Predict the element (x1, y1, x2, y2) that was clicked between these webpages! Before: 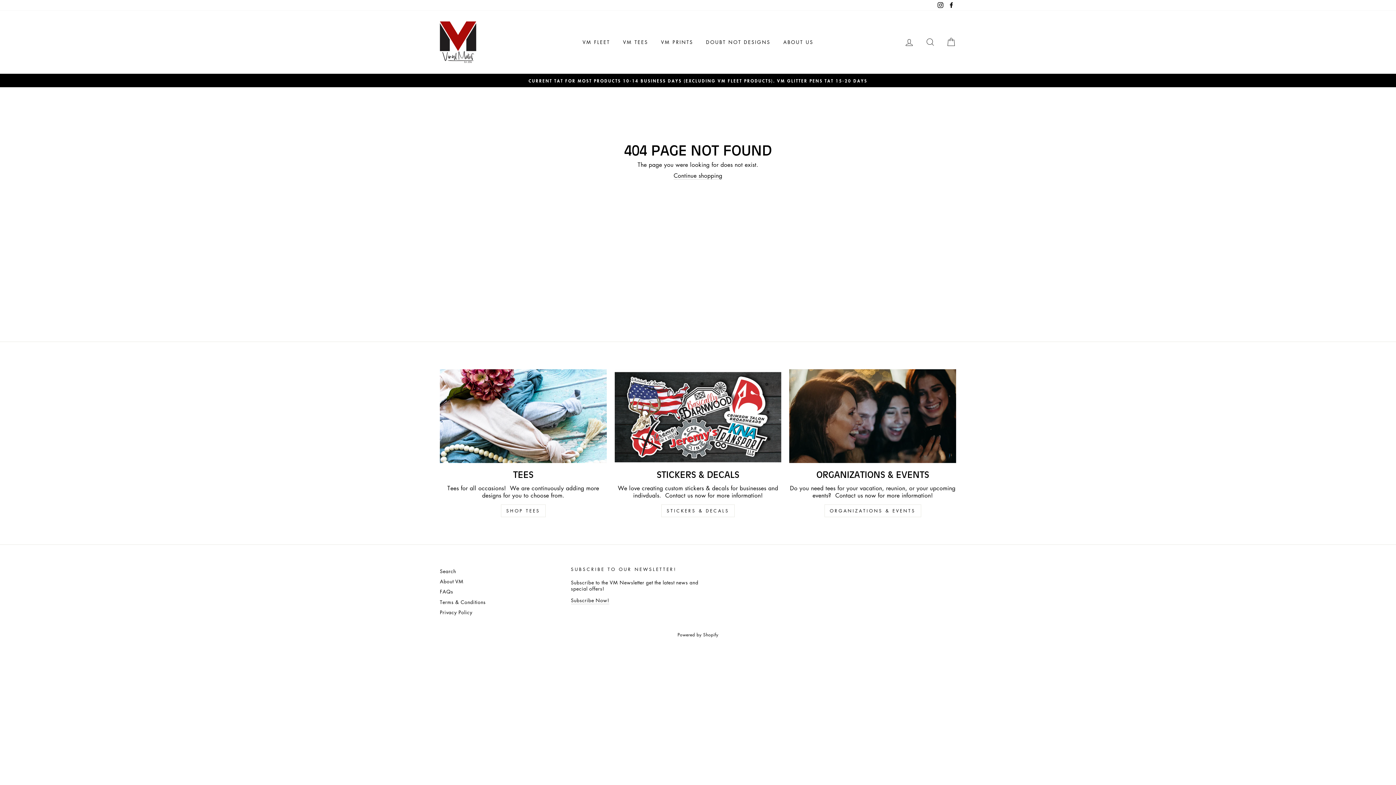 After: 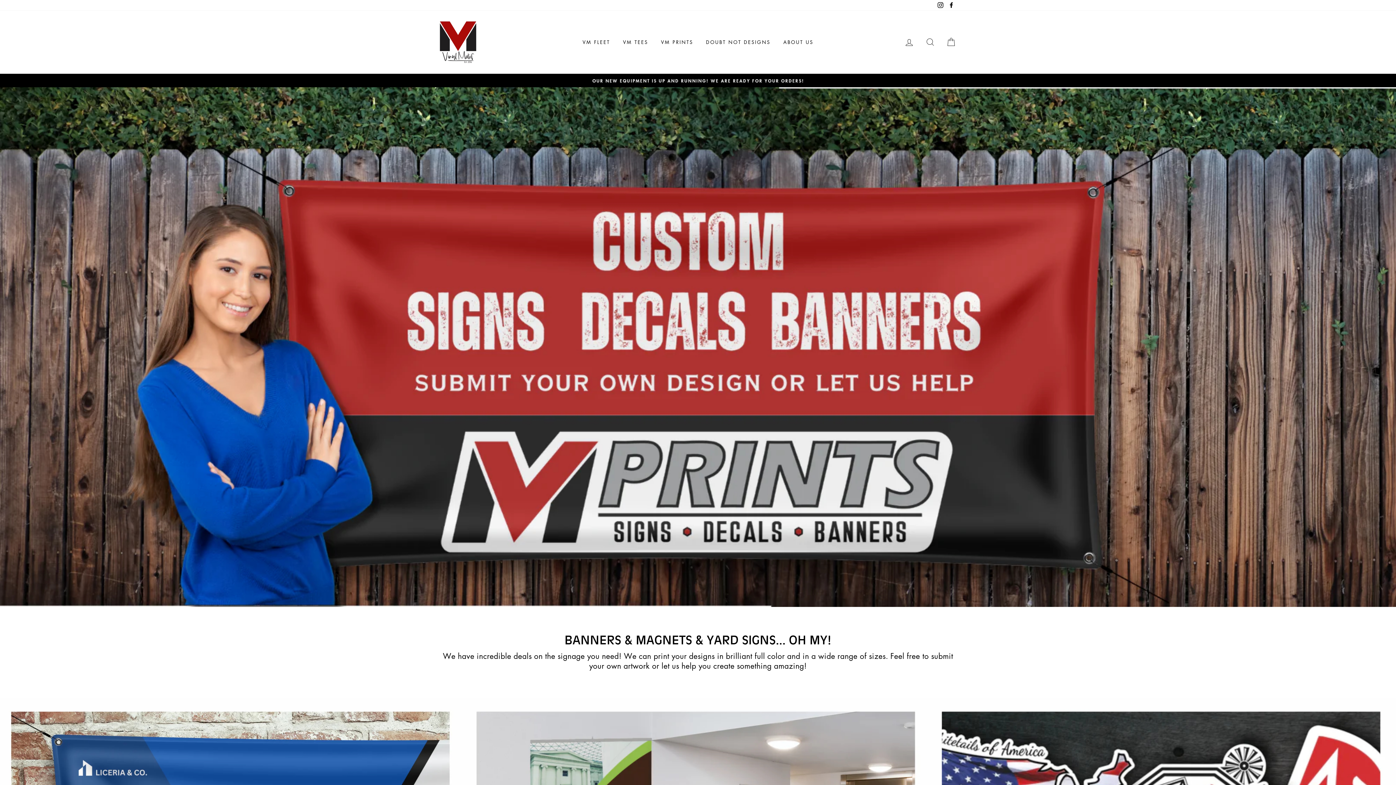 Action: bbox: (655, 36, 698, 47) label: VM PRINTS